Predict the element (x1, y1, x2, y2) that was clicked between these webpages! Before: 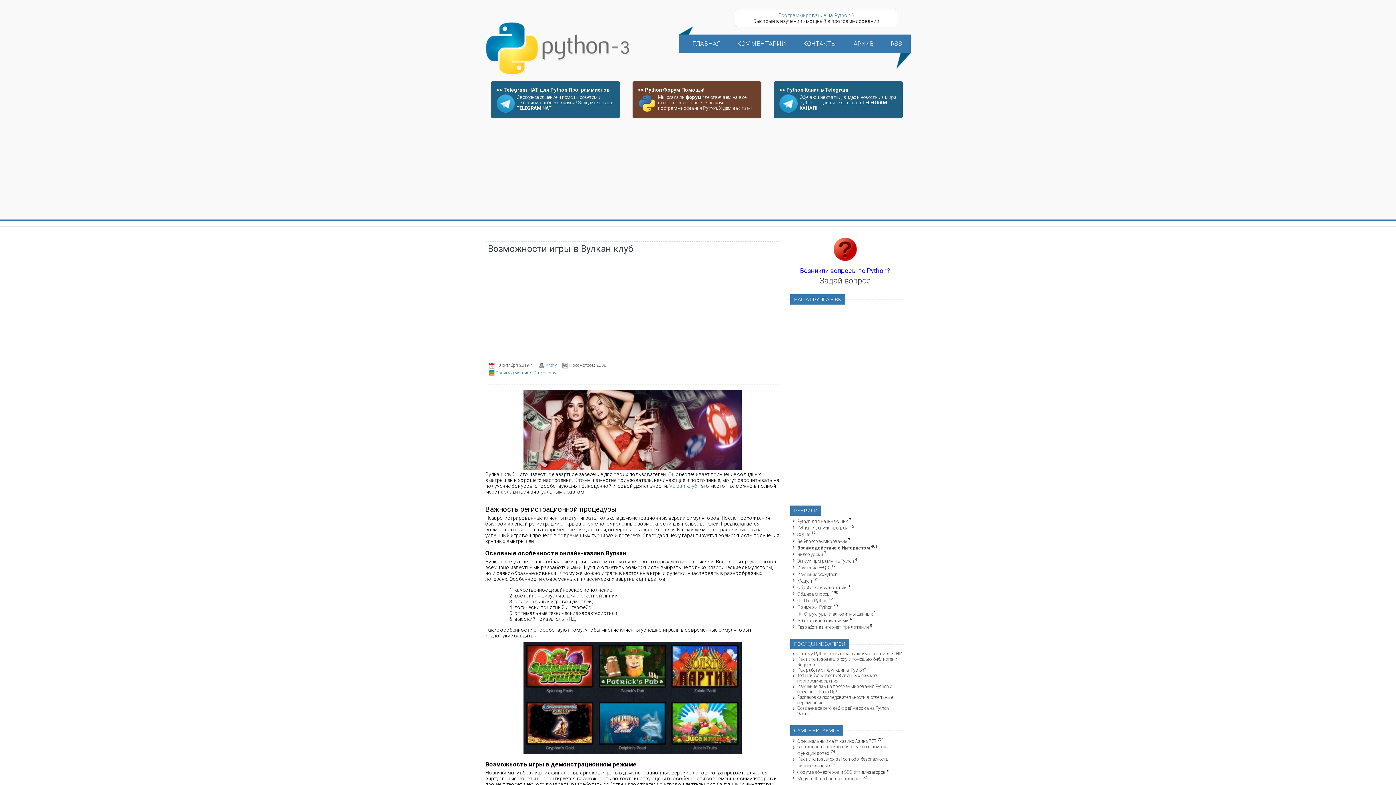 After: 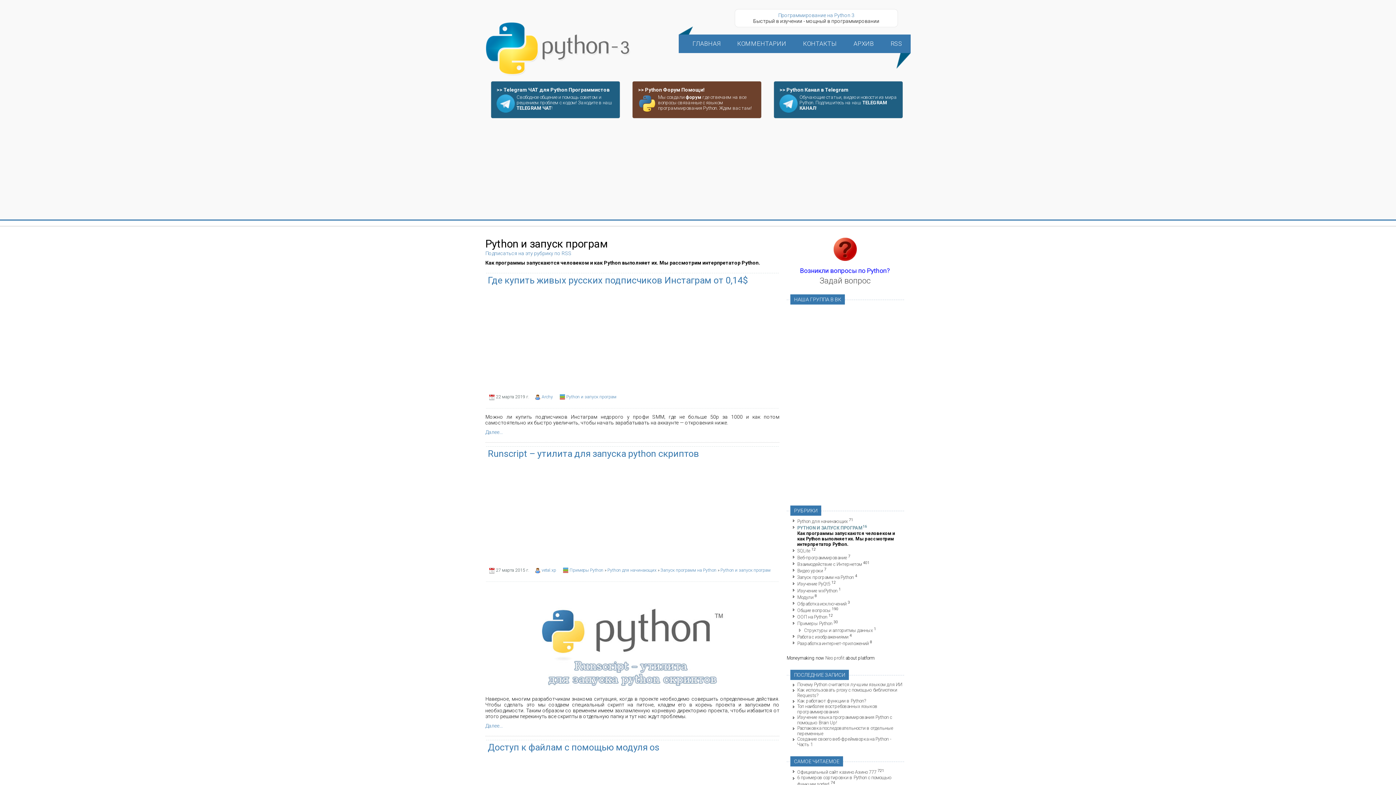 Action: label: Python и запуск програм bbox: (797, 525, 848, 531)